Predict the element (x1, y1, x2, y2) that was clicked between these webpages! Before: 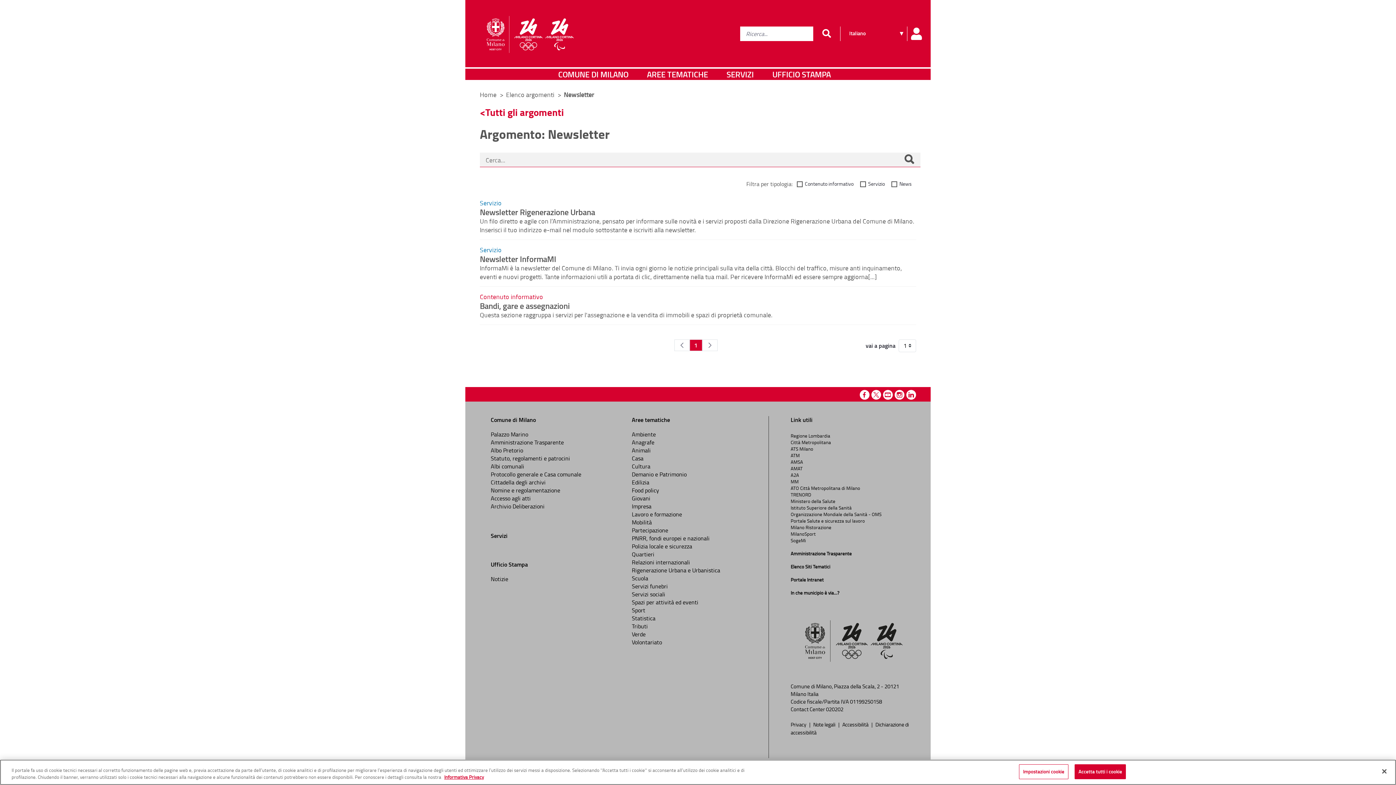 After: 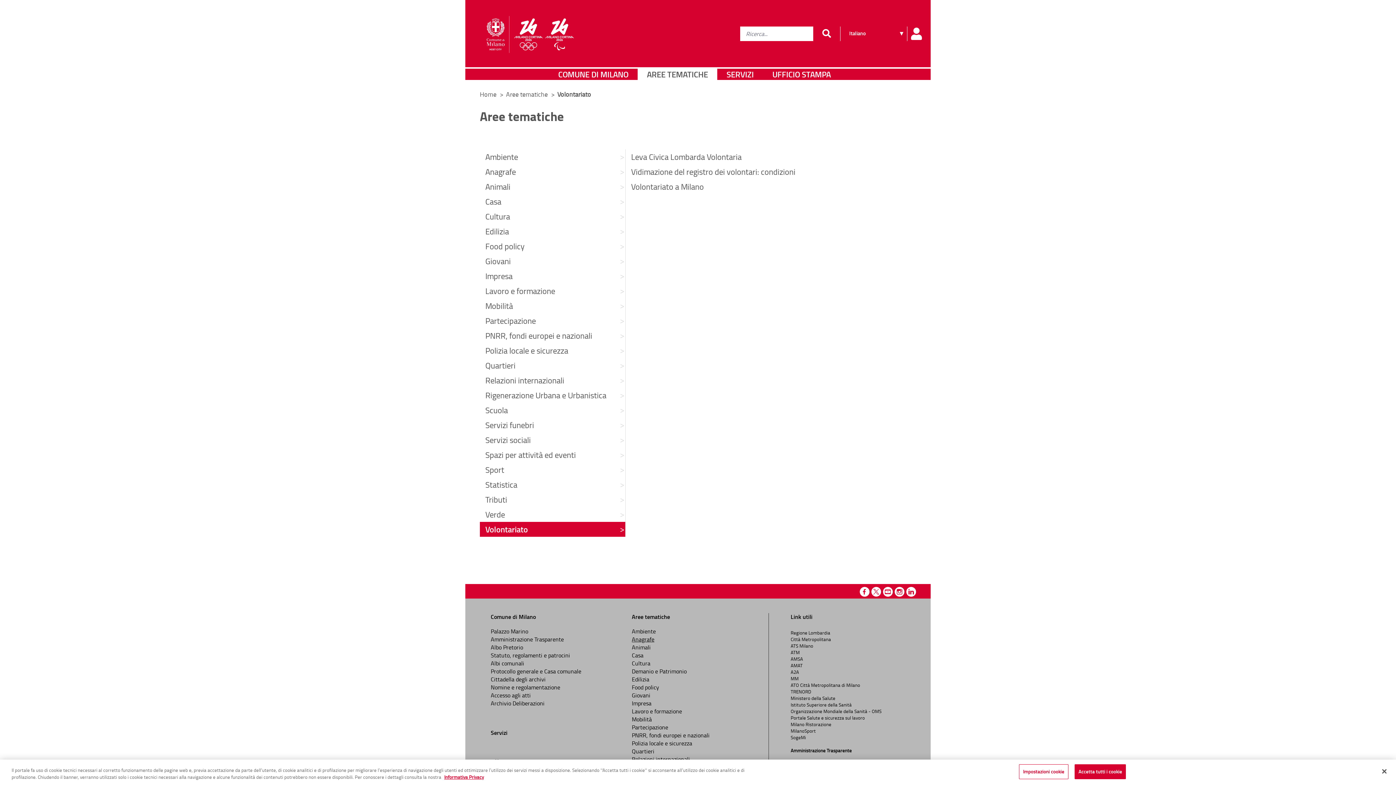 Action: label: Volontariato bbox: (632, 638, 662, 646)